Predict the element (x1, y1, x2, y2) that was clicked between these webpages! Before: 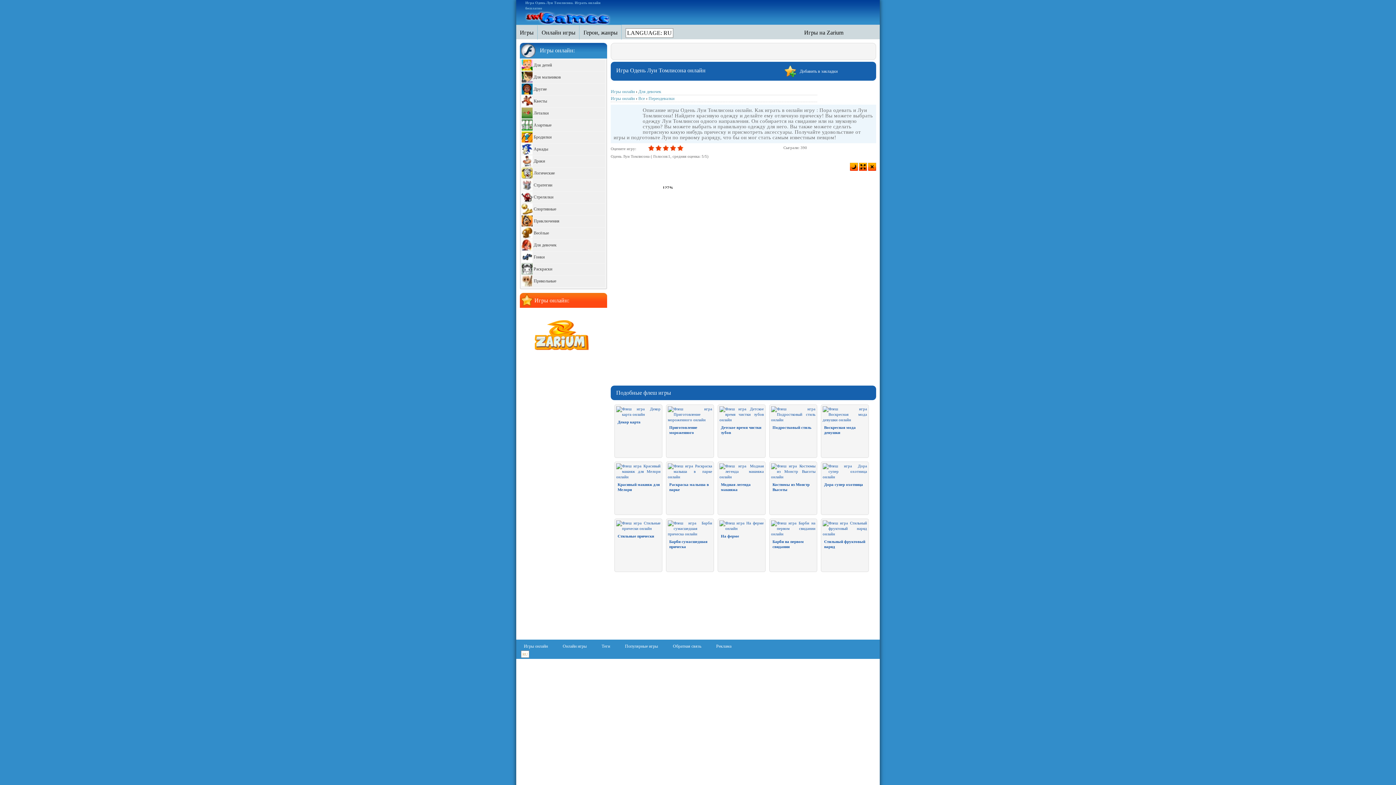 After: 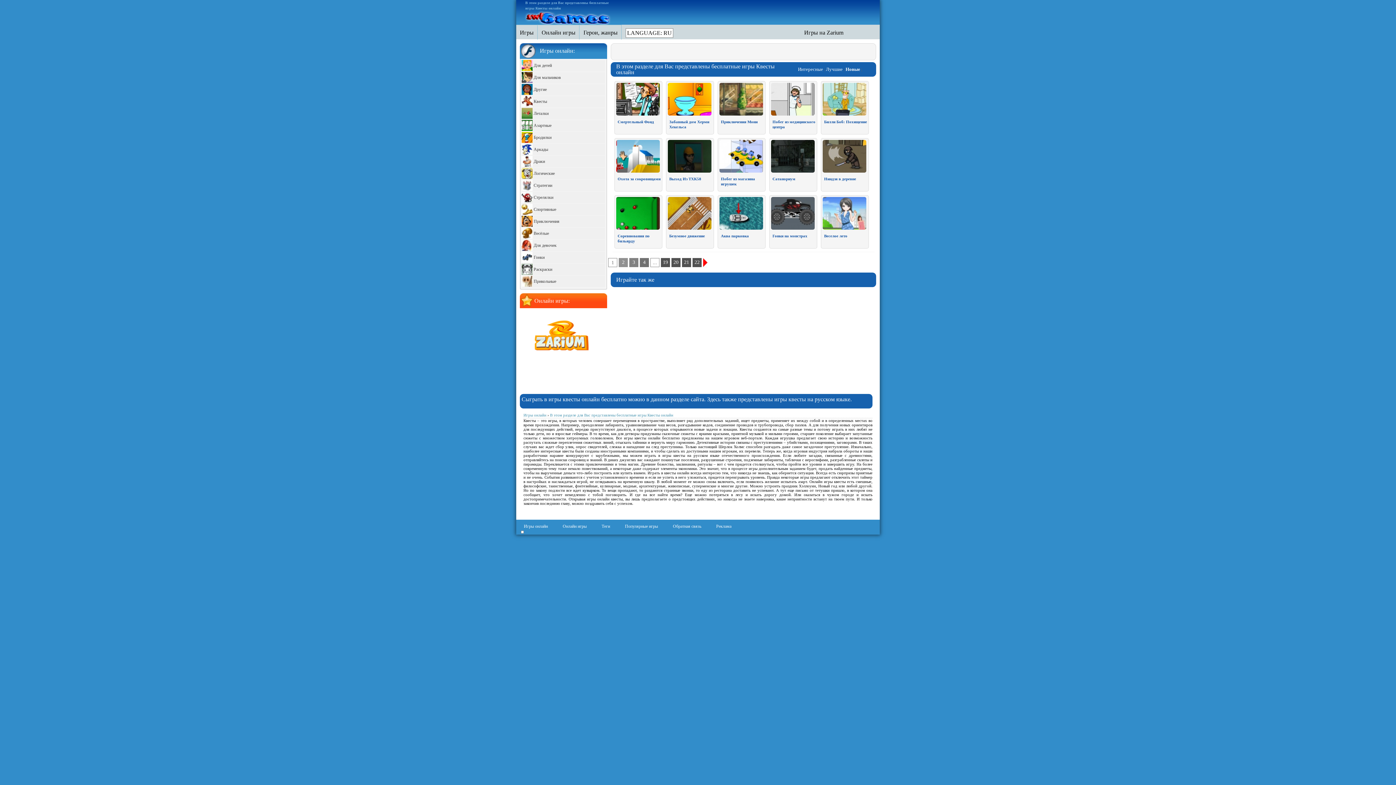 Action: label:  Квесты bbox: (521, 95, 605, 107)